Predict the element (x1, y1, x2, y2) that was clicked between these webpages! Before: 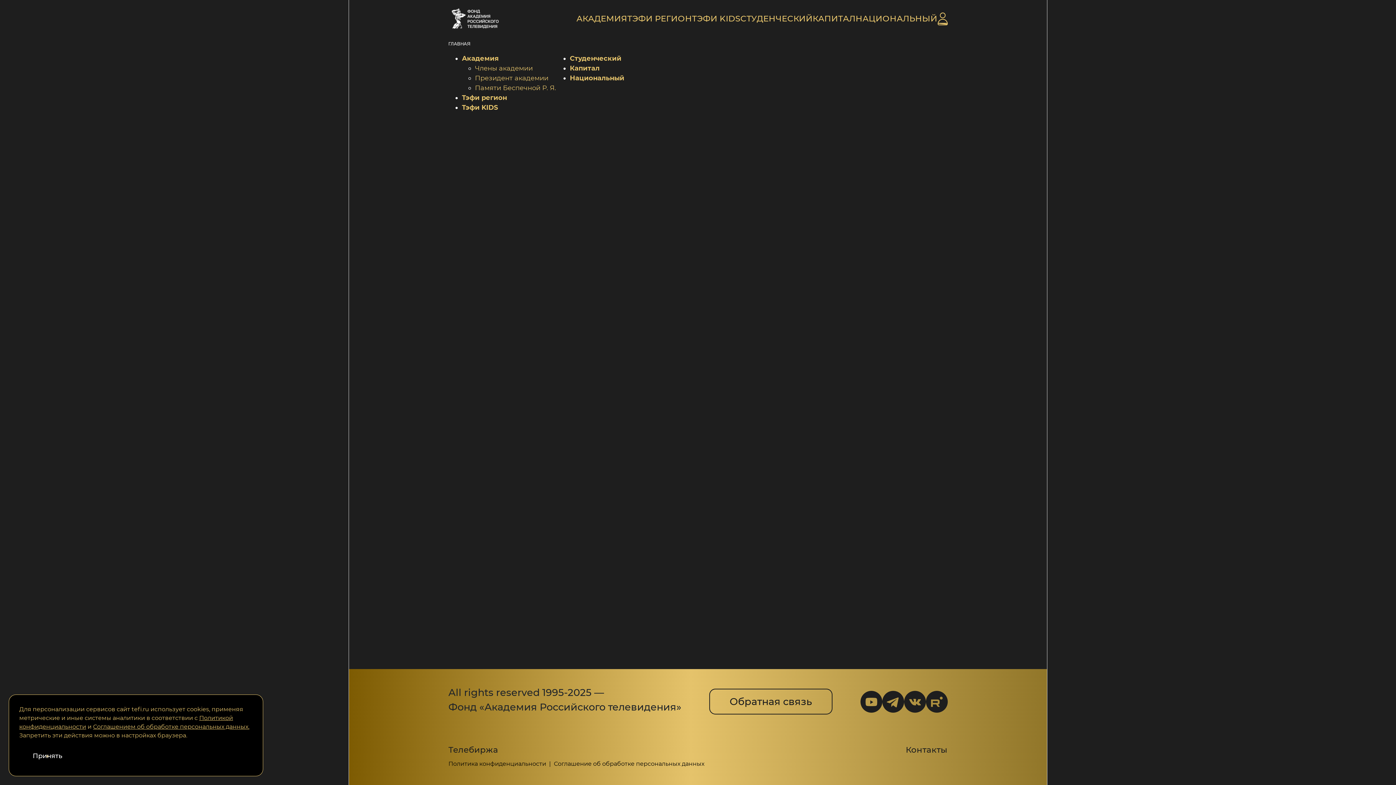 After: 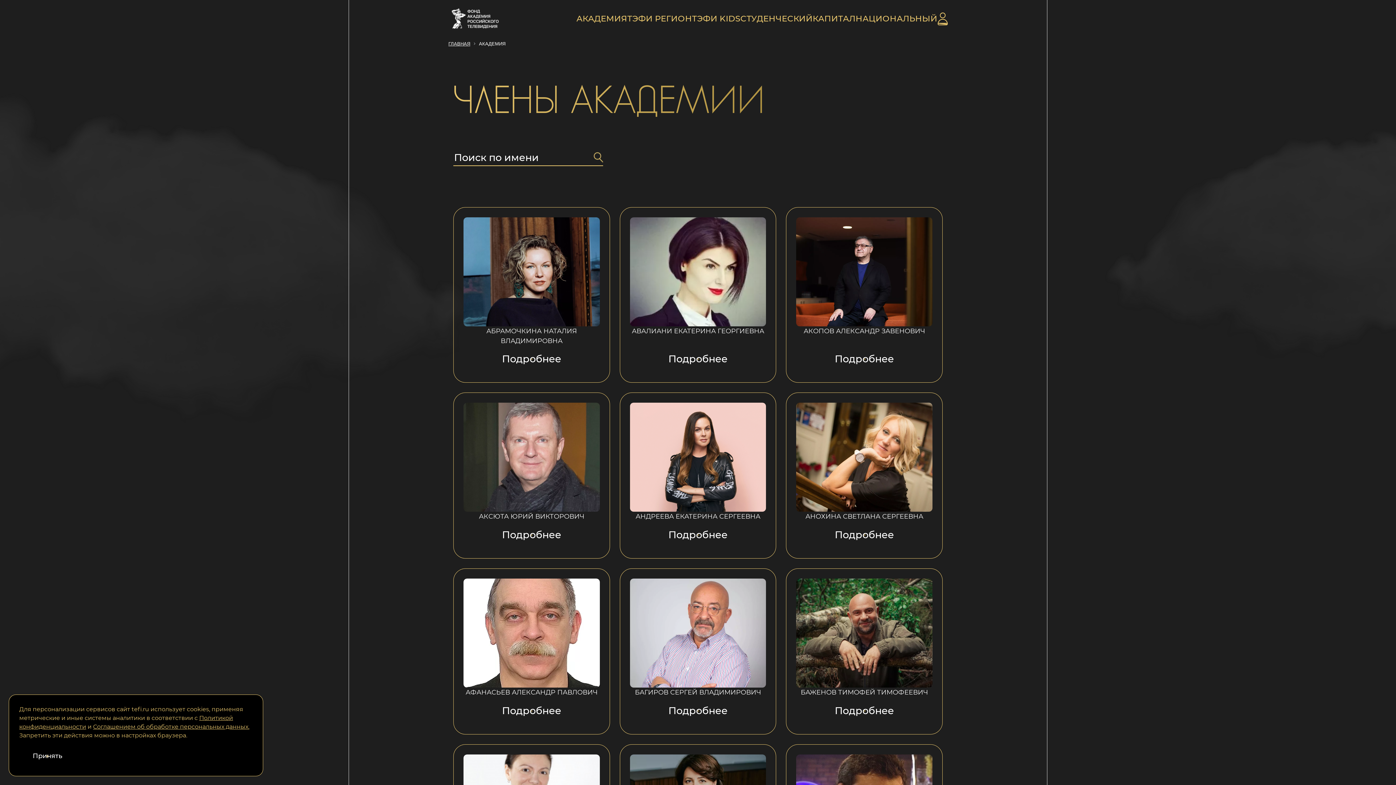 Action: bbox: (475, 64, 532, 72) label: Члены академии